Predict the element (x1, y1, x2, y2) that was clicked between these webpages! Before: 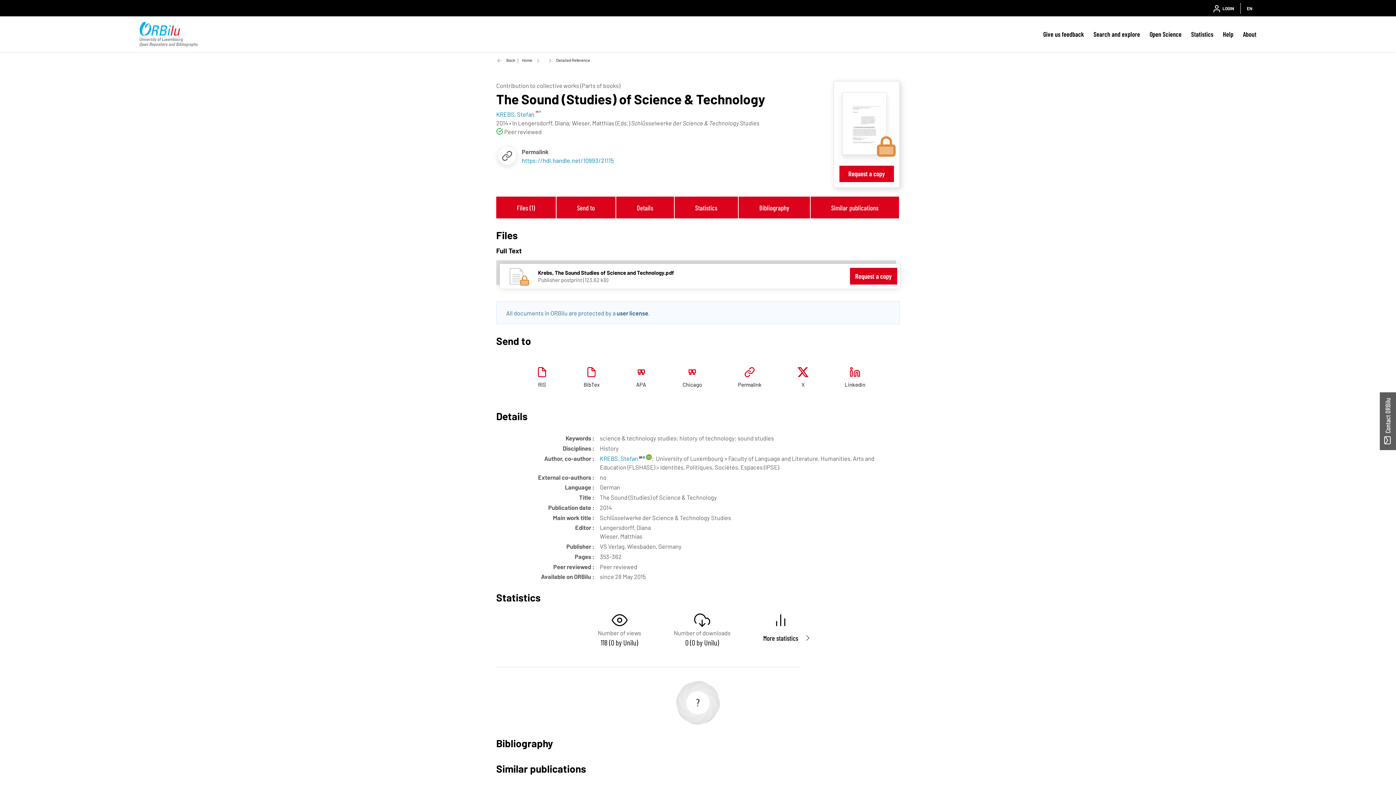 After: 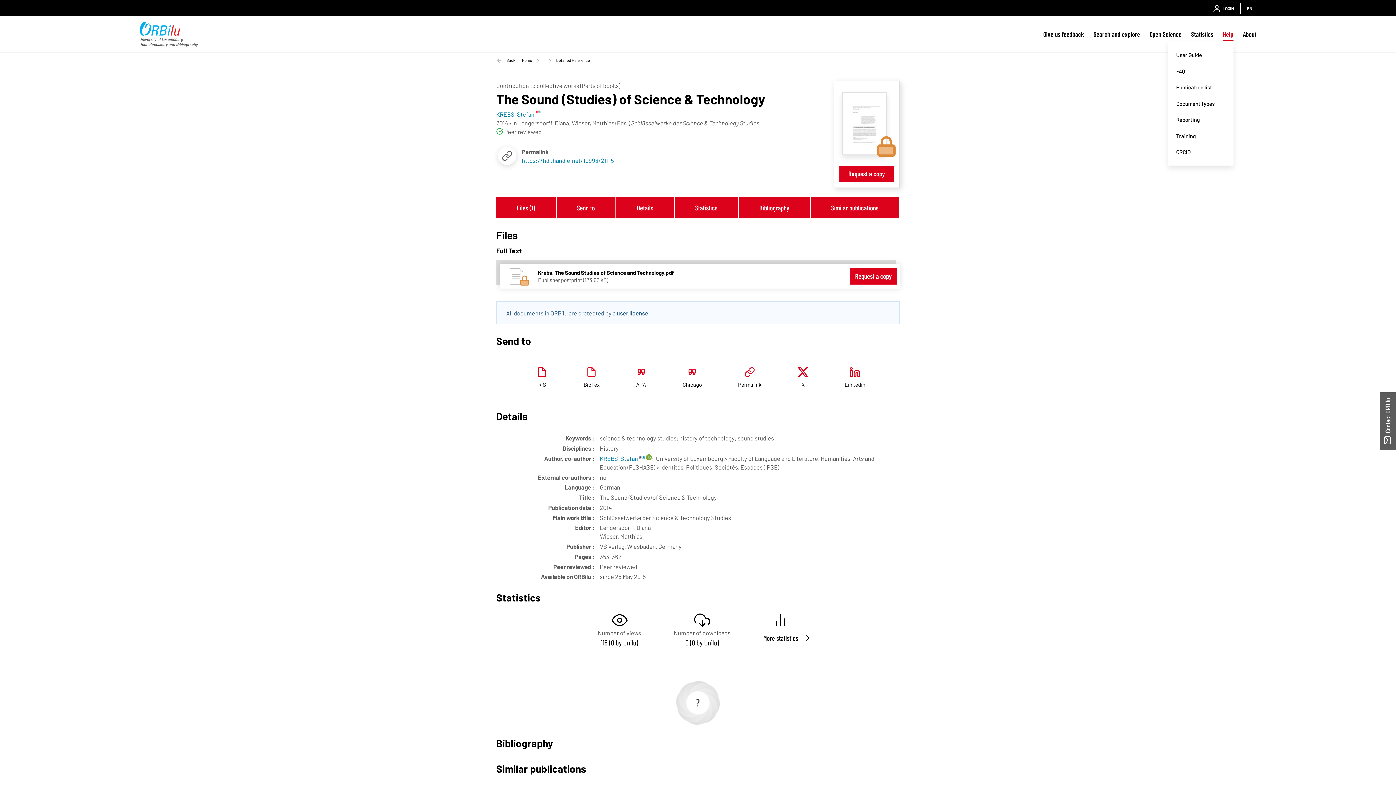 Action: bbox: (1223, 27, 1233, 40) label: Help